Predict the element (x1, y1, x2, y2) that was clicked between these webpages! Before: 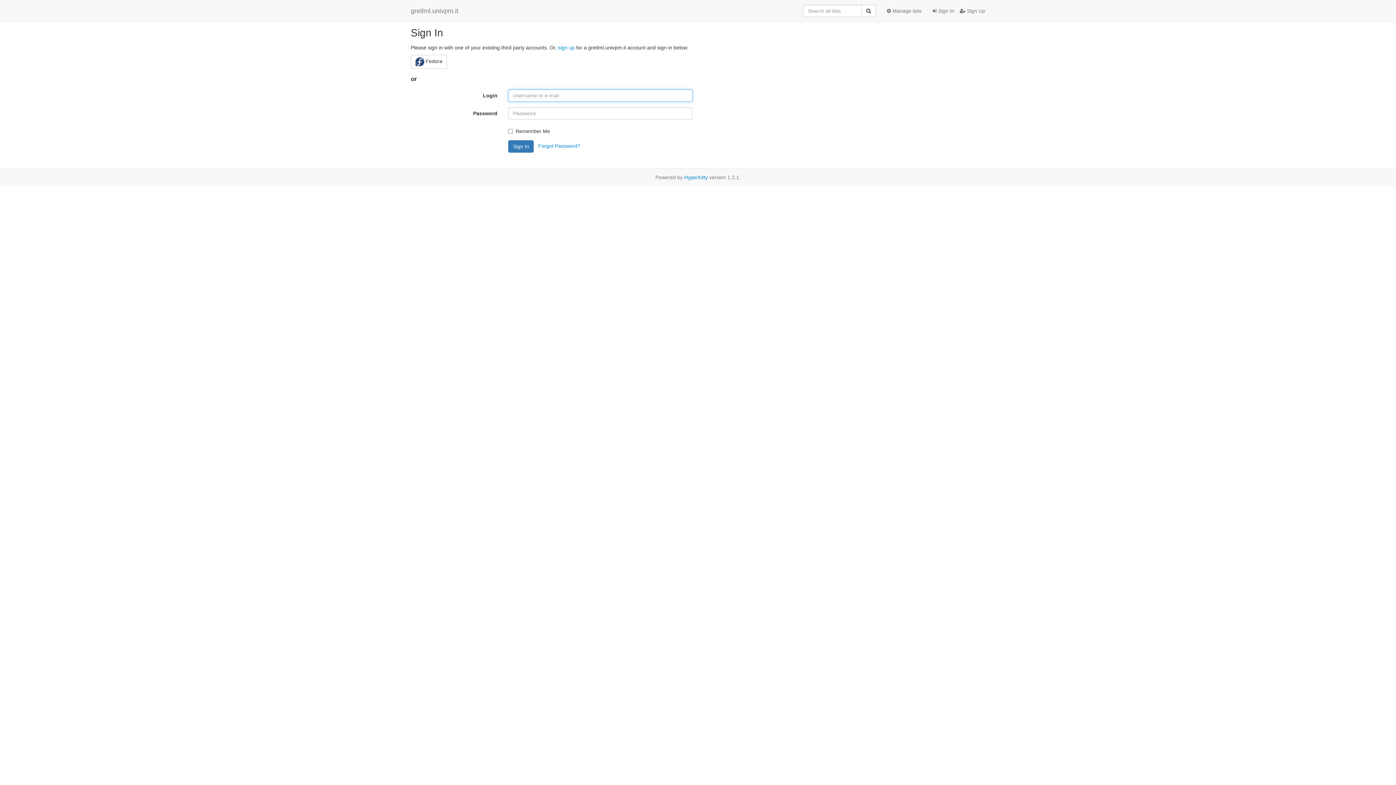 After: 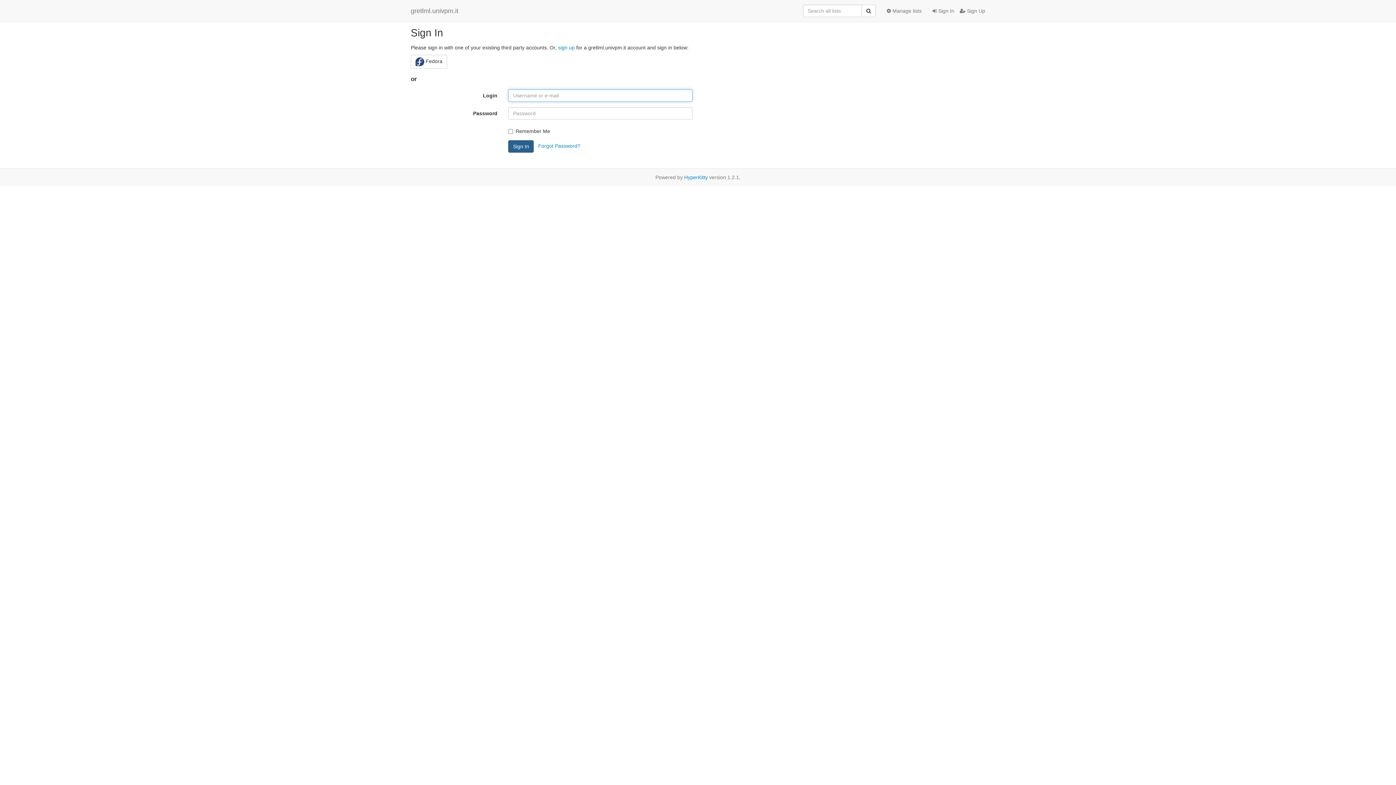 Action: bbox: (508, 140, 533, 152) label: Sign In